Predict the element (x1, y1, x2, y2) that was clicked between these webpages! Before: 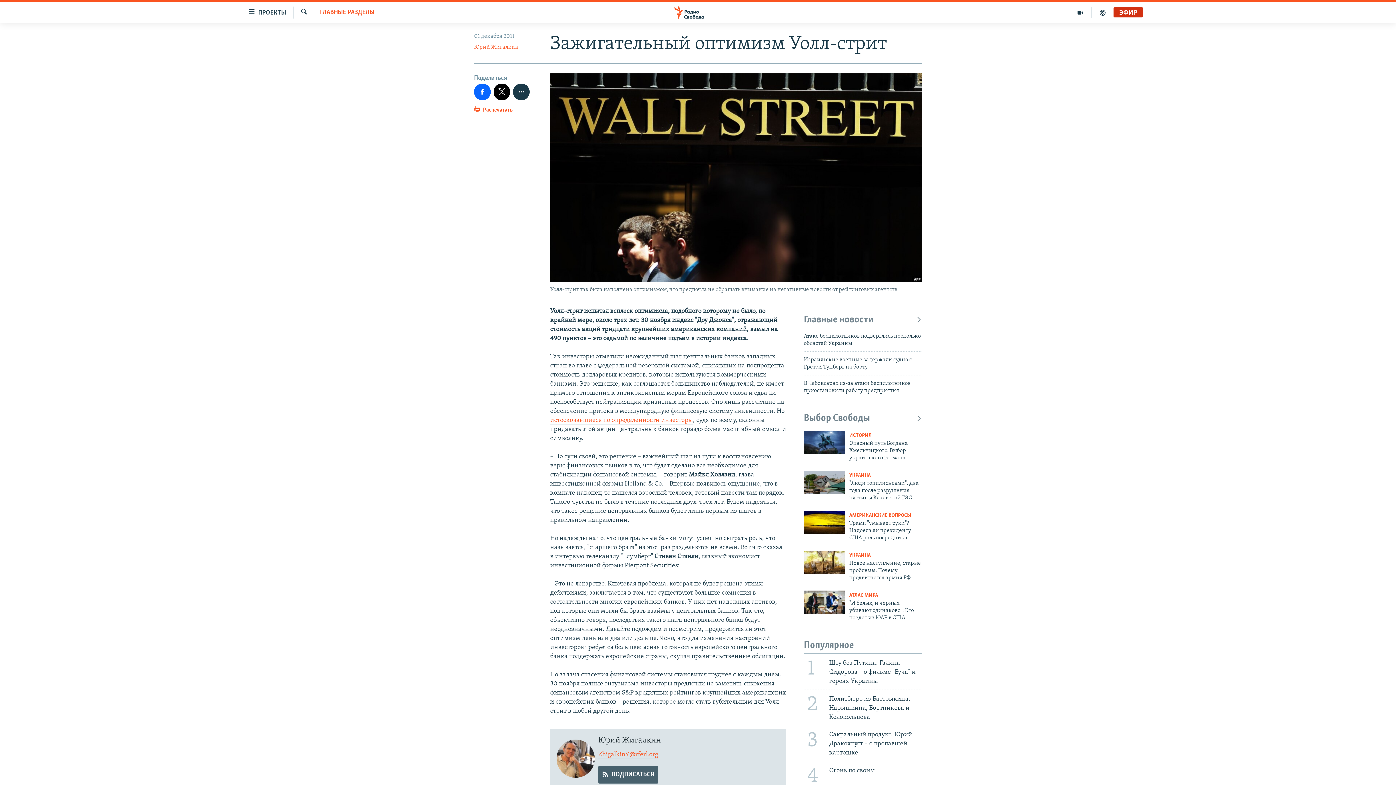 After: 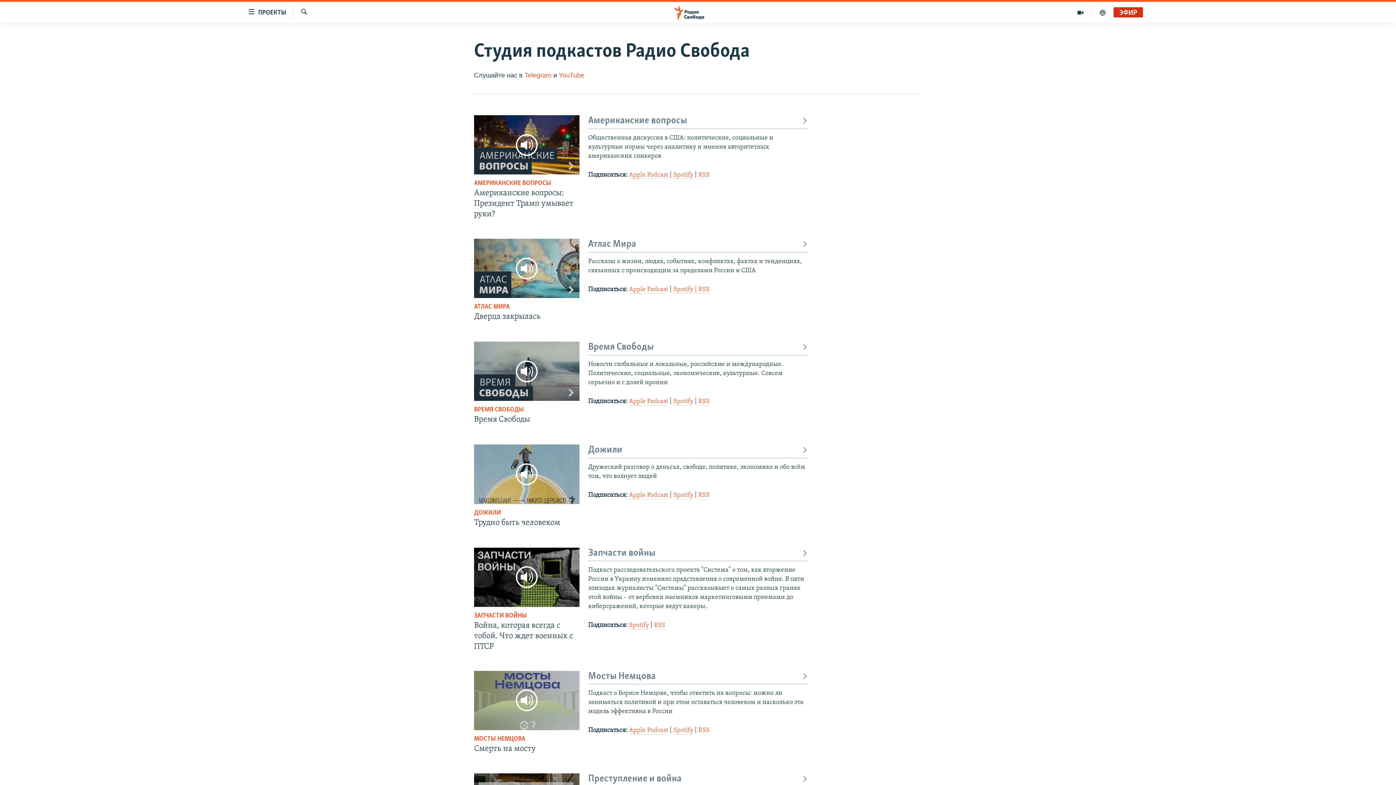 Action: bbox: (1092, 7, 1113, 17)